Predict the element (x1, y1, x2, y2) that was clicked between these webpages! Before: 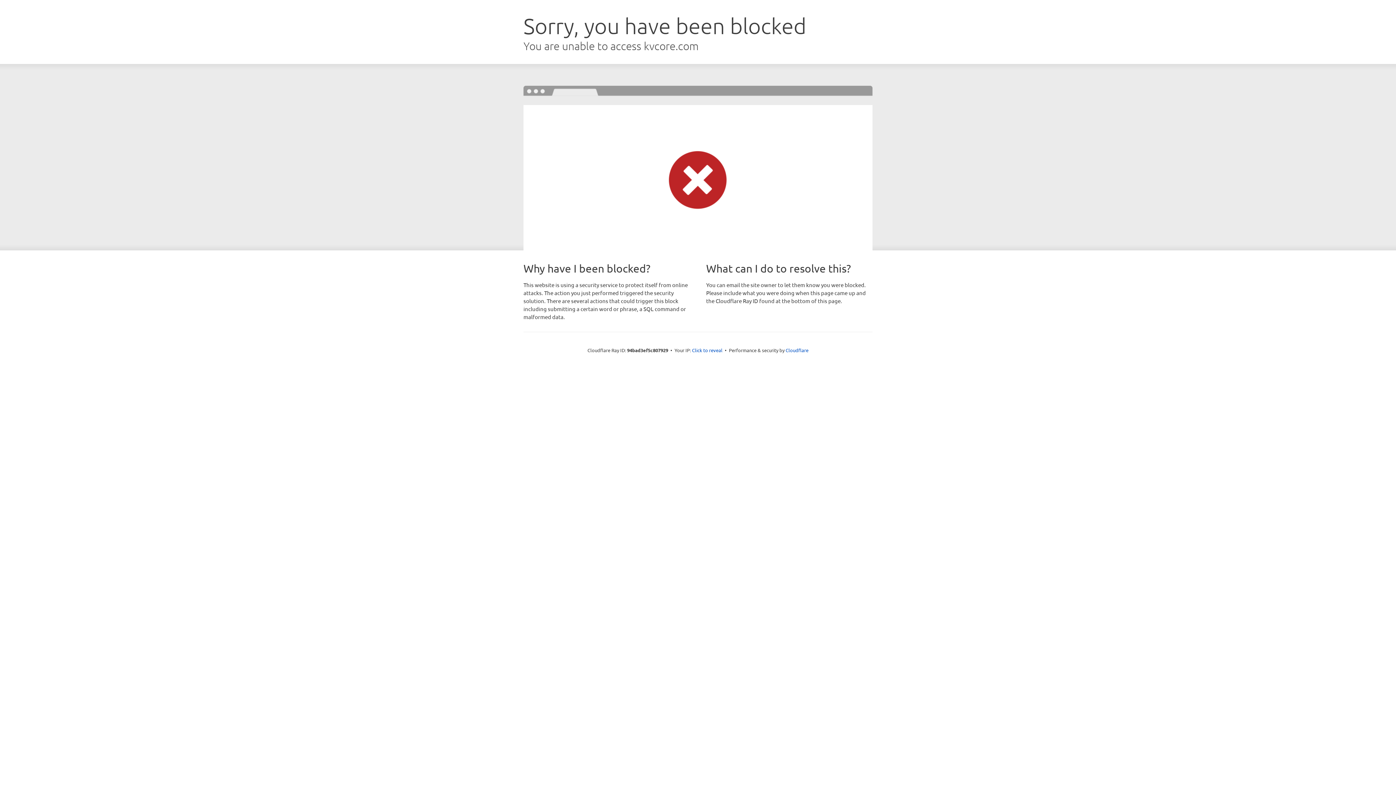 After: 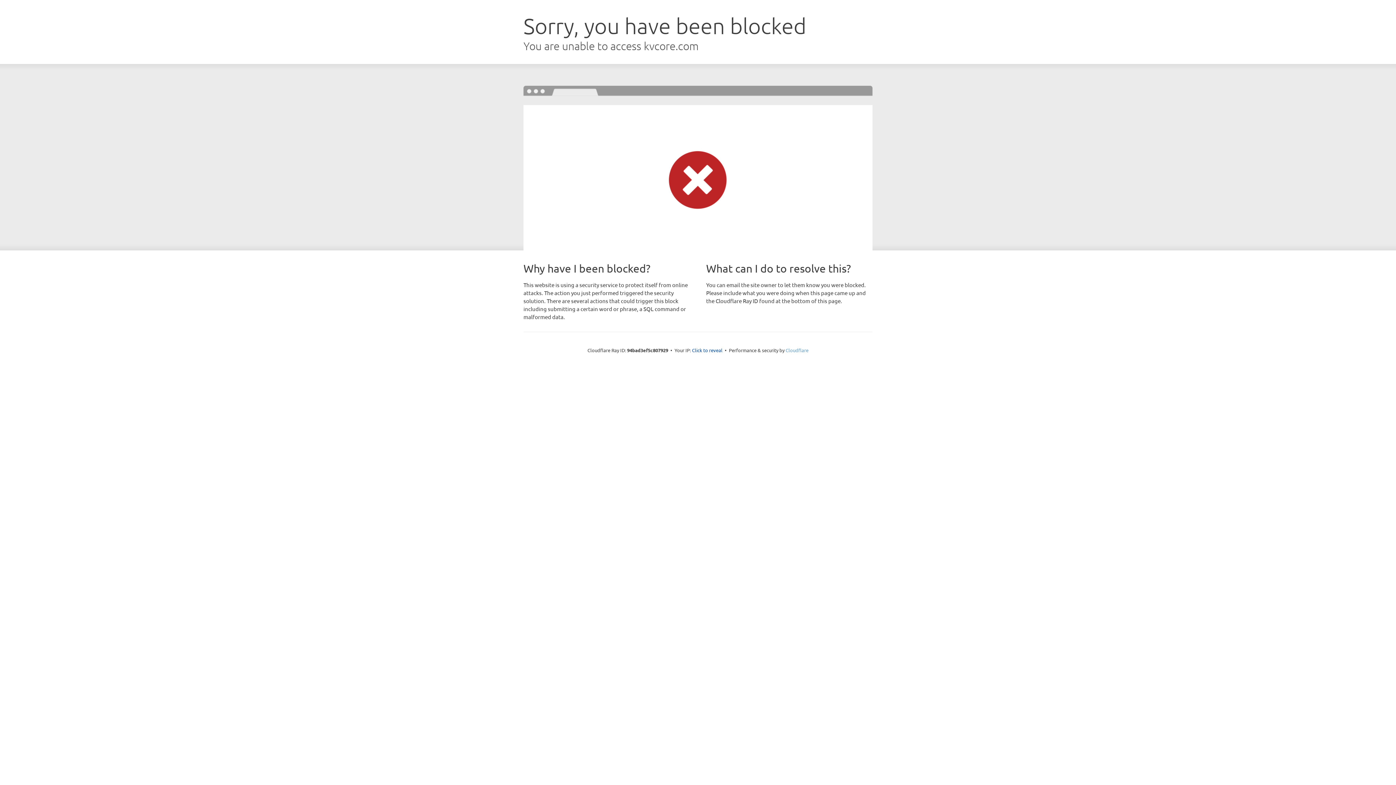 Action: bbox: (785, 347, 808, 353) label: Cloudflare